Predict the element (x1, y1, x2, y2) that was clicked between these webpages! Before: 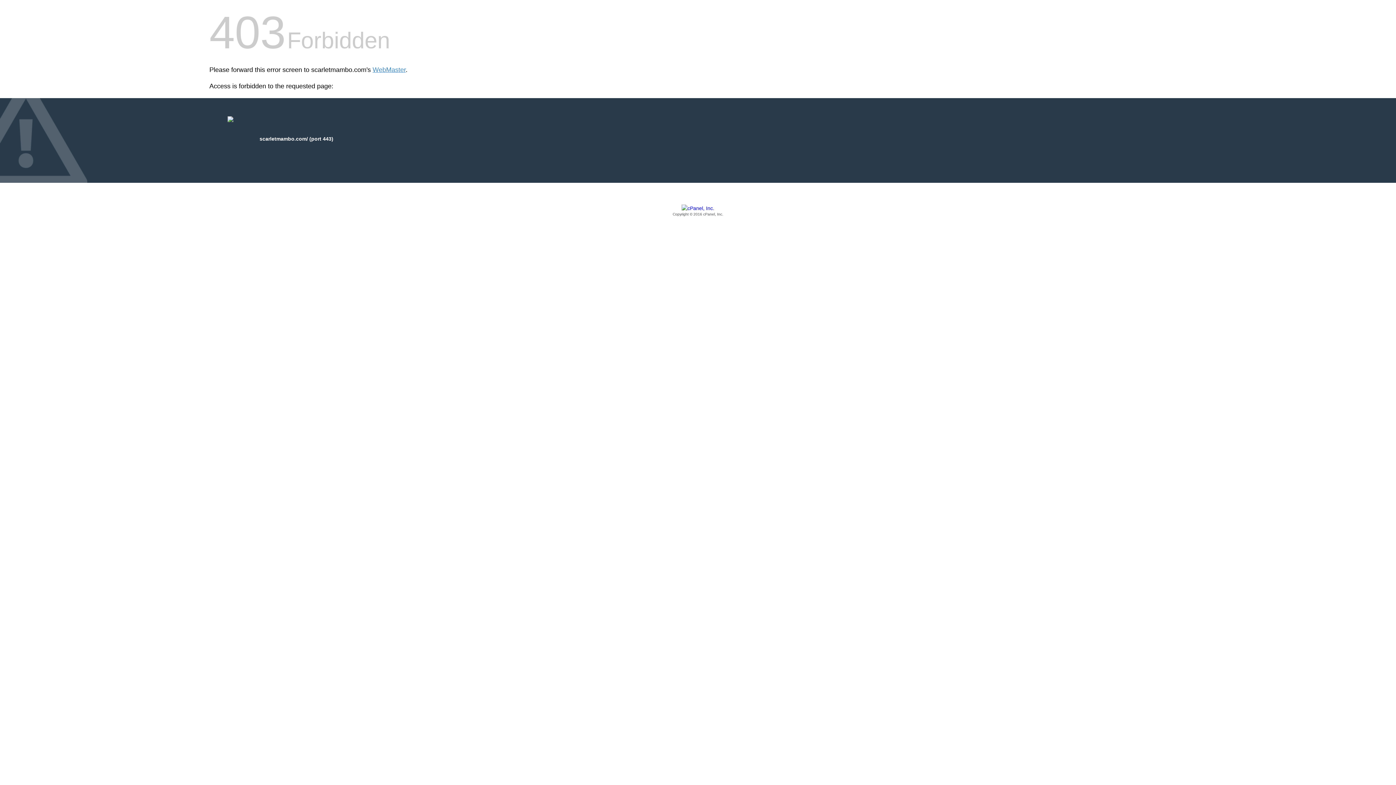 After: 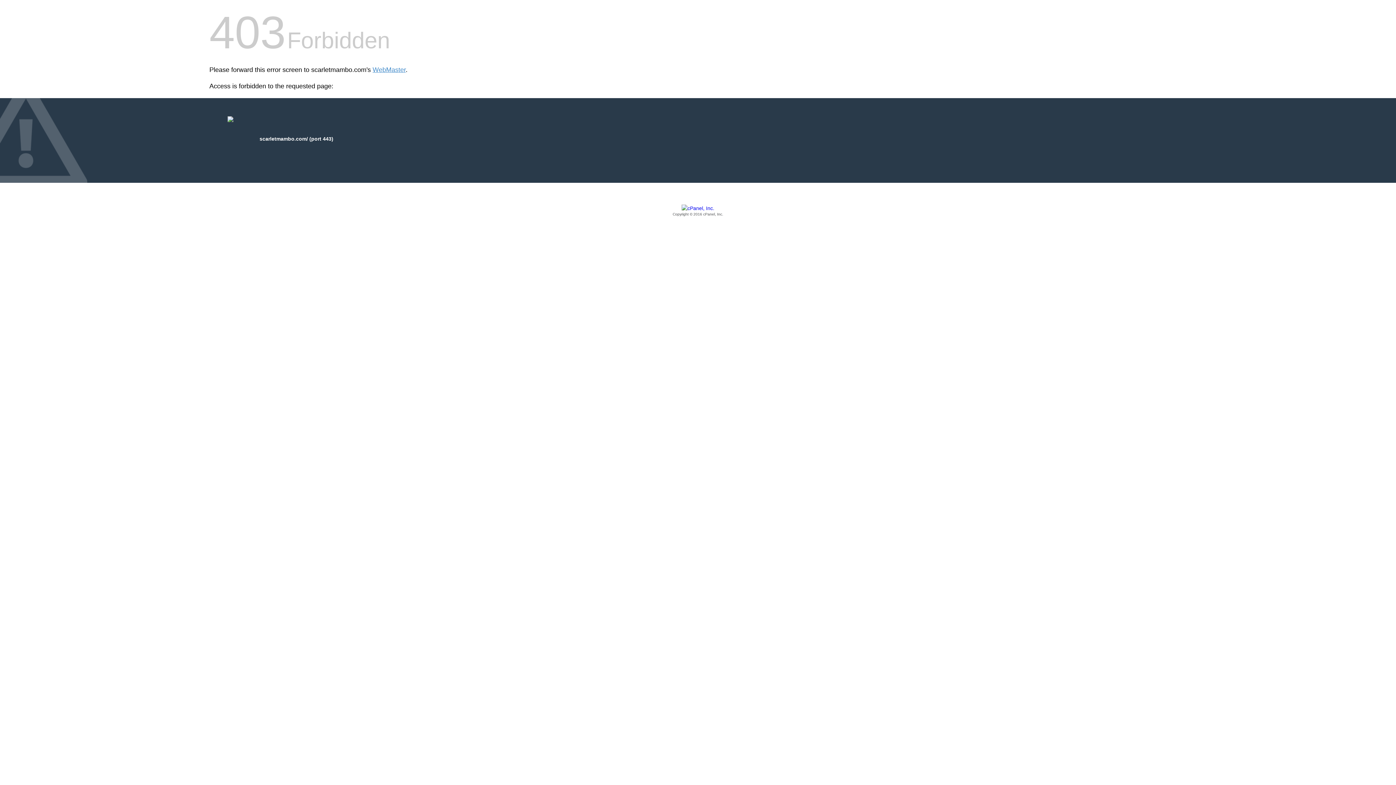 Action: label: Copyright © 2016 cPanel, Inc. bbox: (209, 205, 1186, 217)